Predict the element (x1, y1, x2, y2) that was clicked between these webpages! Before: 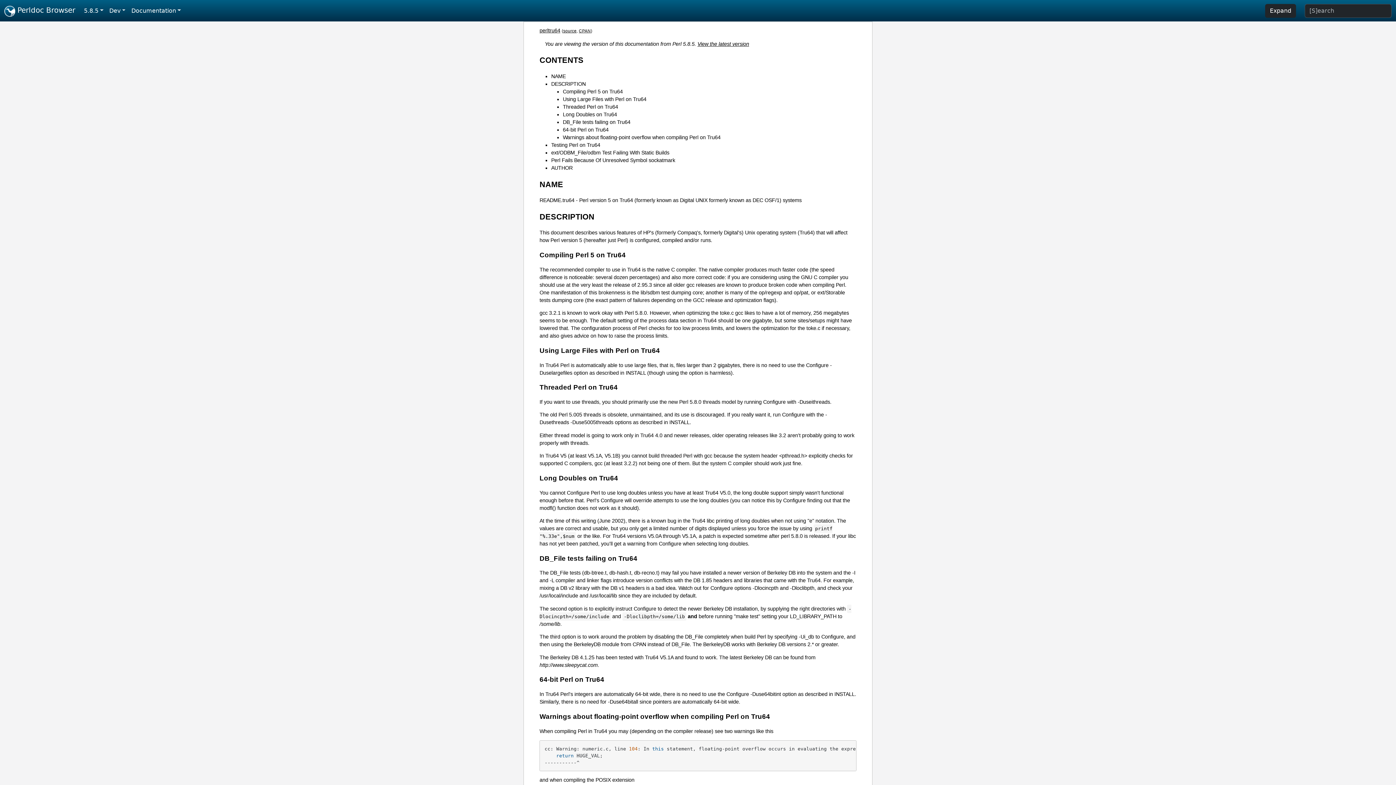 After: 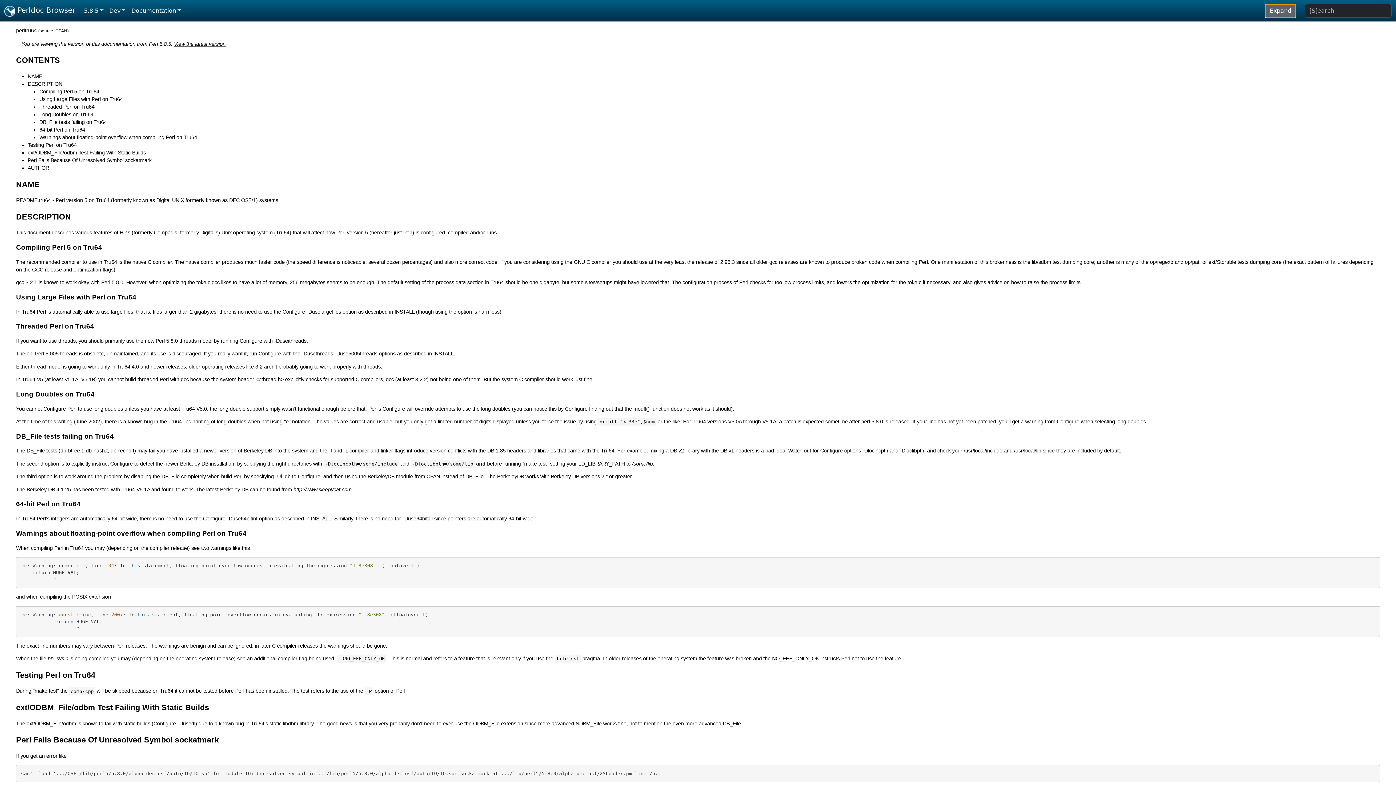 Action: label: Expand bbox: (1265, 3, 1296, 17)